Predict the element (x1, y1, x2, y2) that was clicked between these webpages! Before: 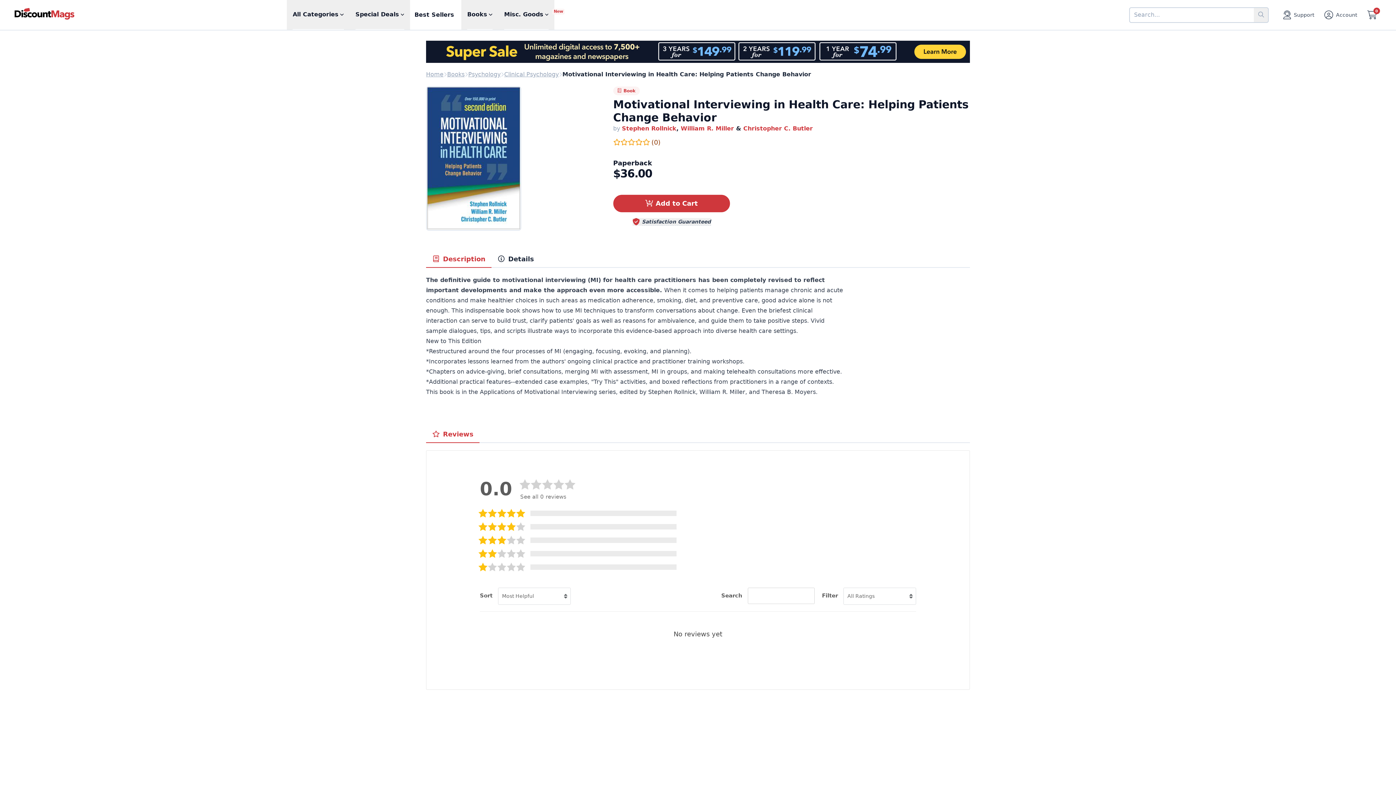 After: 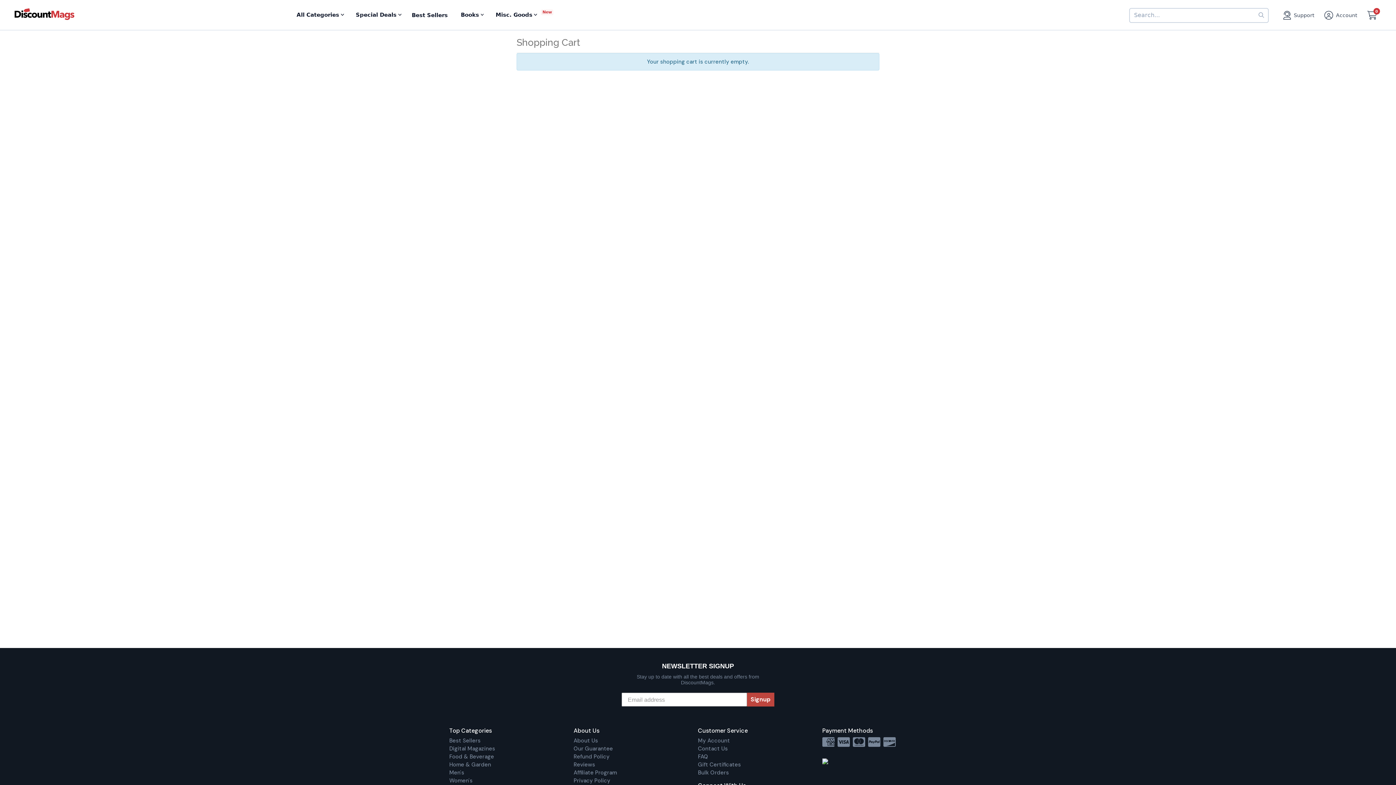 Action: bbox: (1373, 7, 1380, 14) label: 0